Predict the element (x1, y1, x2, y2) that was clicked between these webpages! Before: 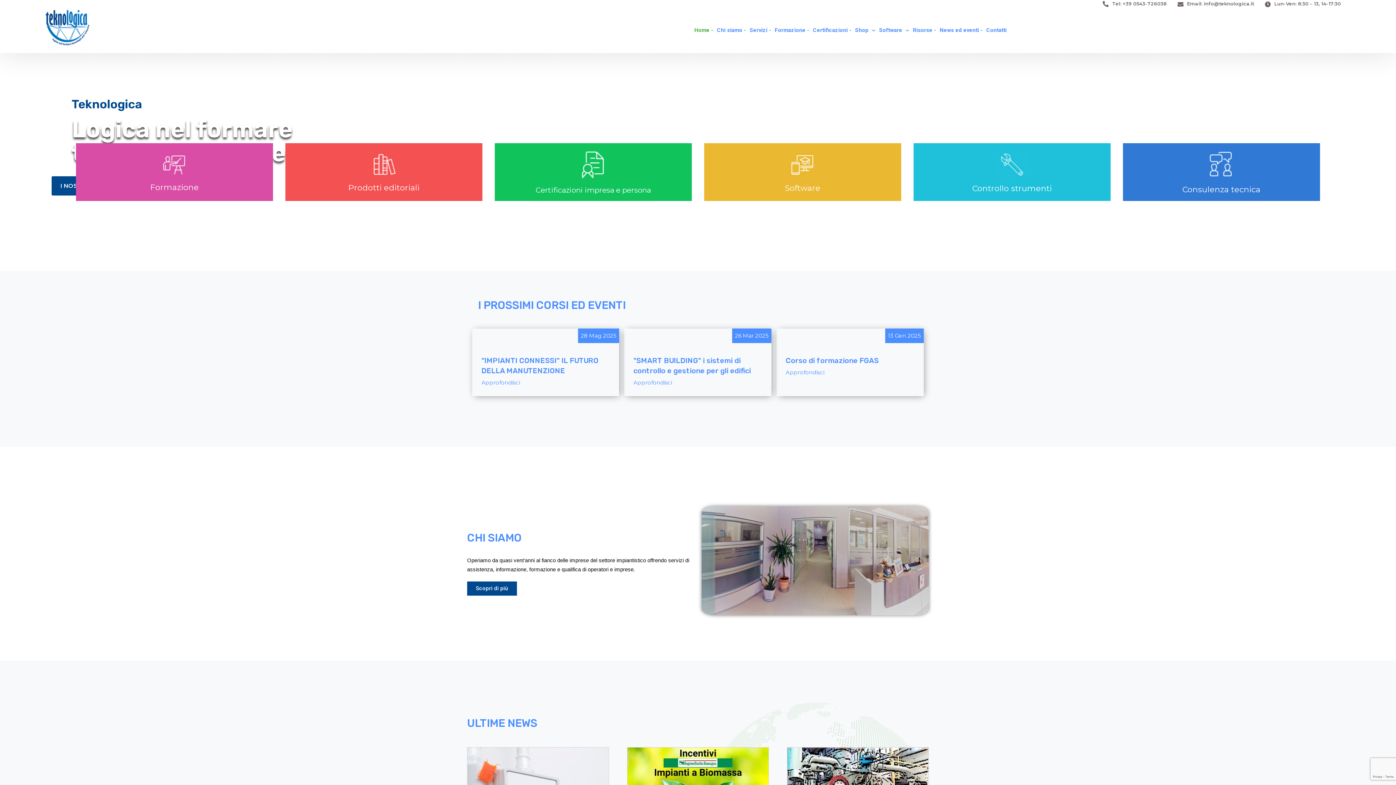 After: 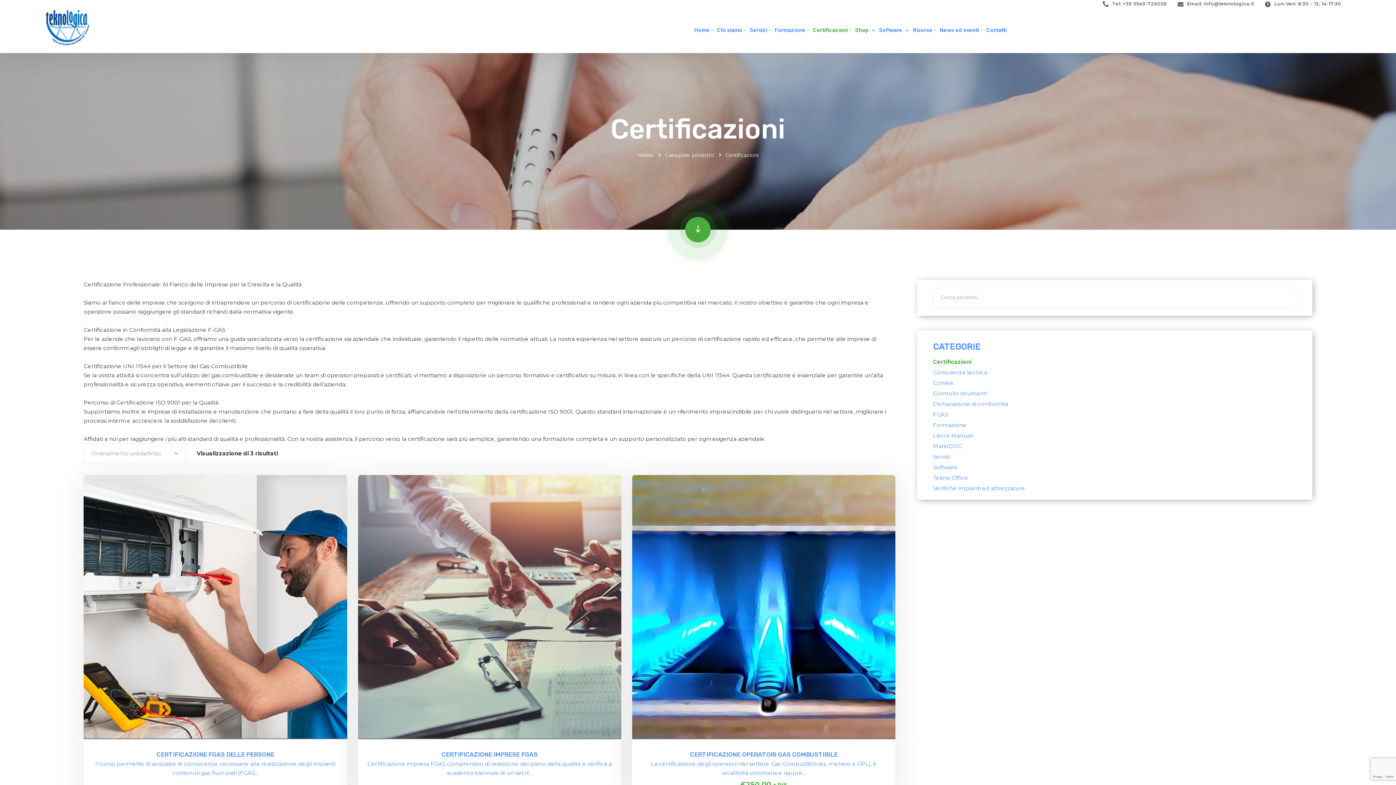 Action: label: Certificazioni bbox: (813, 13, 851, 46)